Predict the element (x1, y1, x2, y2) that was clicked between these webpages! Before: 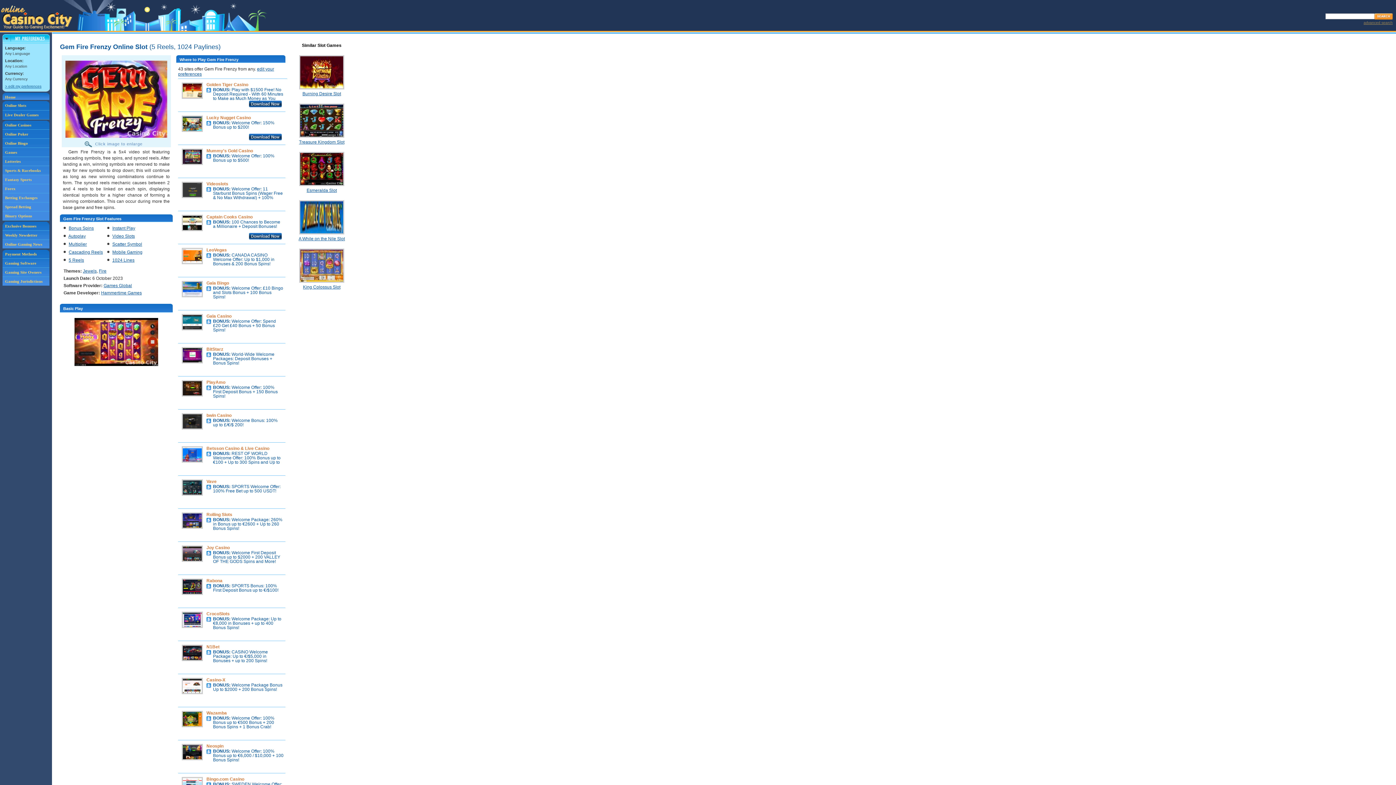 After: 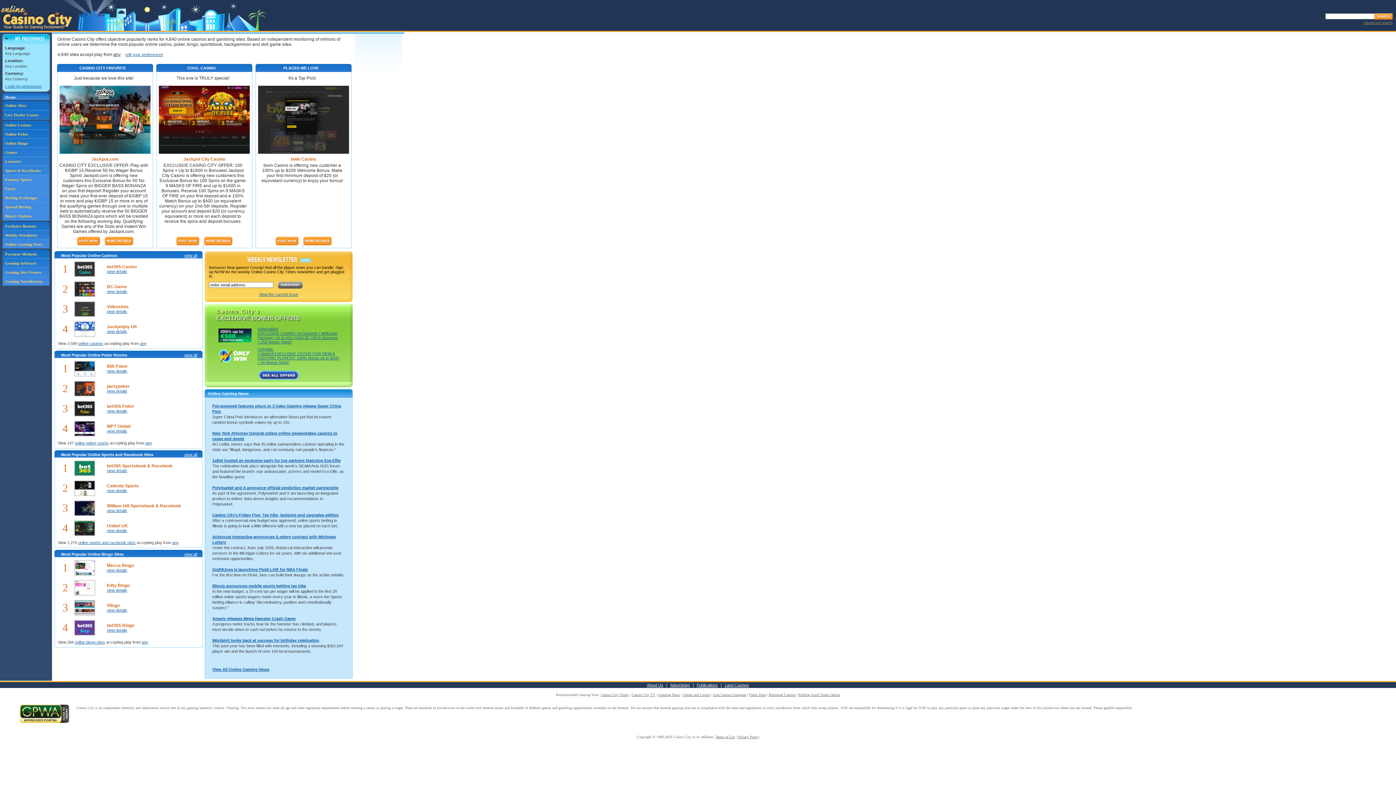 Action: bbox: (0, 26, 73, 31)